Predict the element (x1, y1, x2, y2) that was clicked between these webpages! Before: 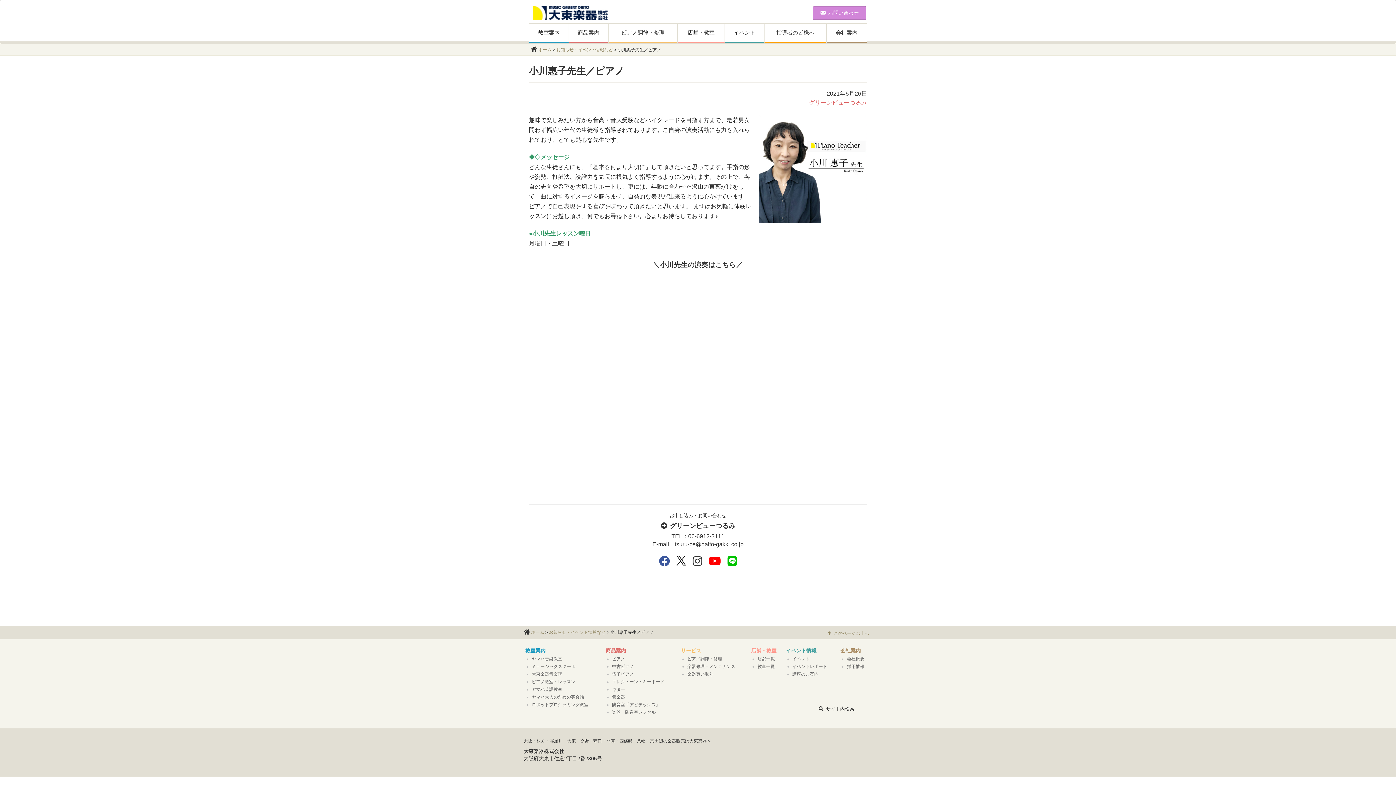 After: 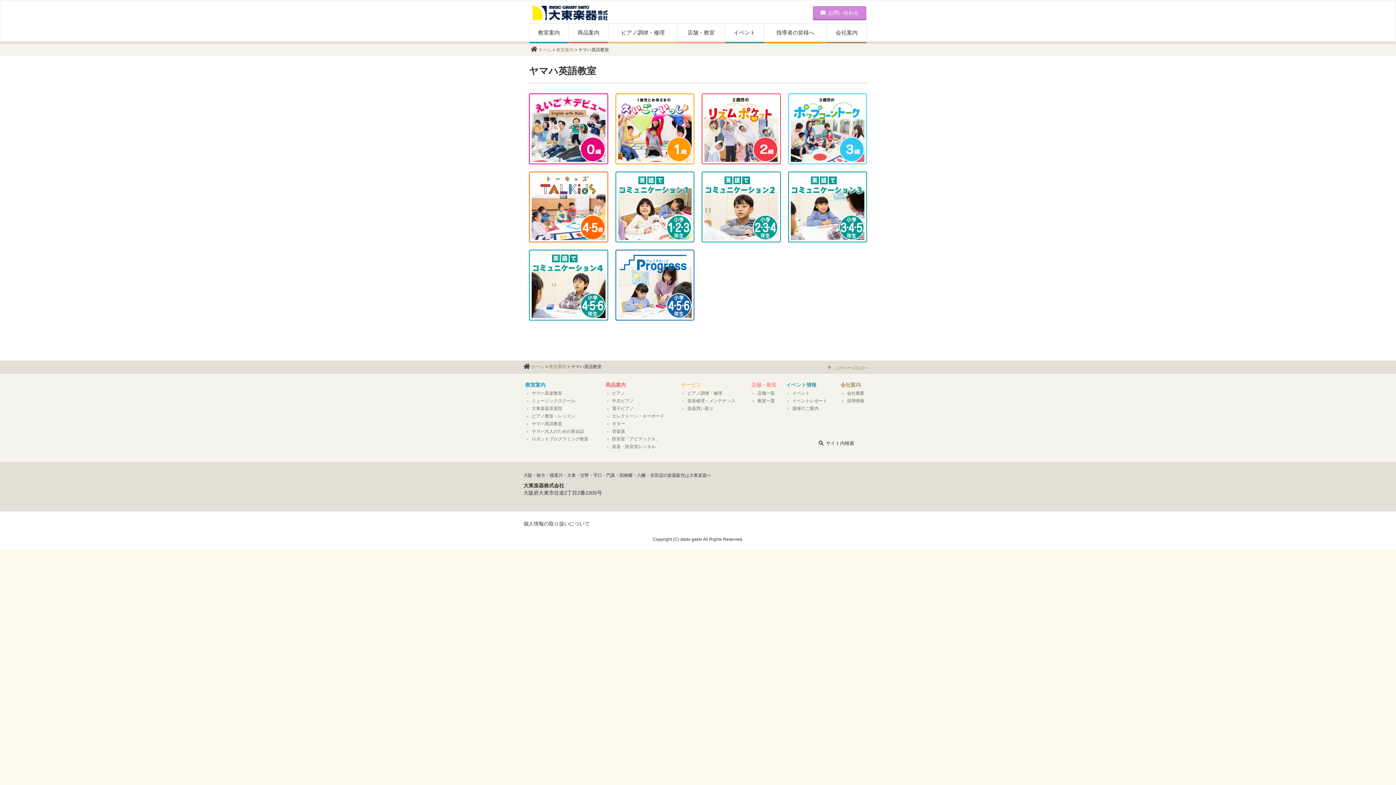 Action: bbox: (531, 687, 562, 692) label: ヤマハ英語教室